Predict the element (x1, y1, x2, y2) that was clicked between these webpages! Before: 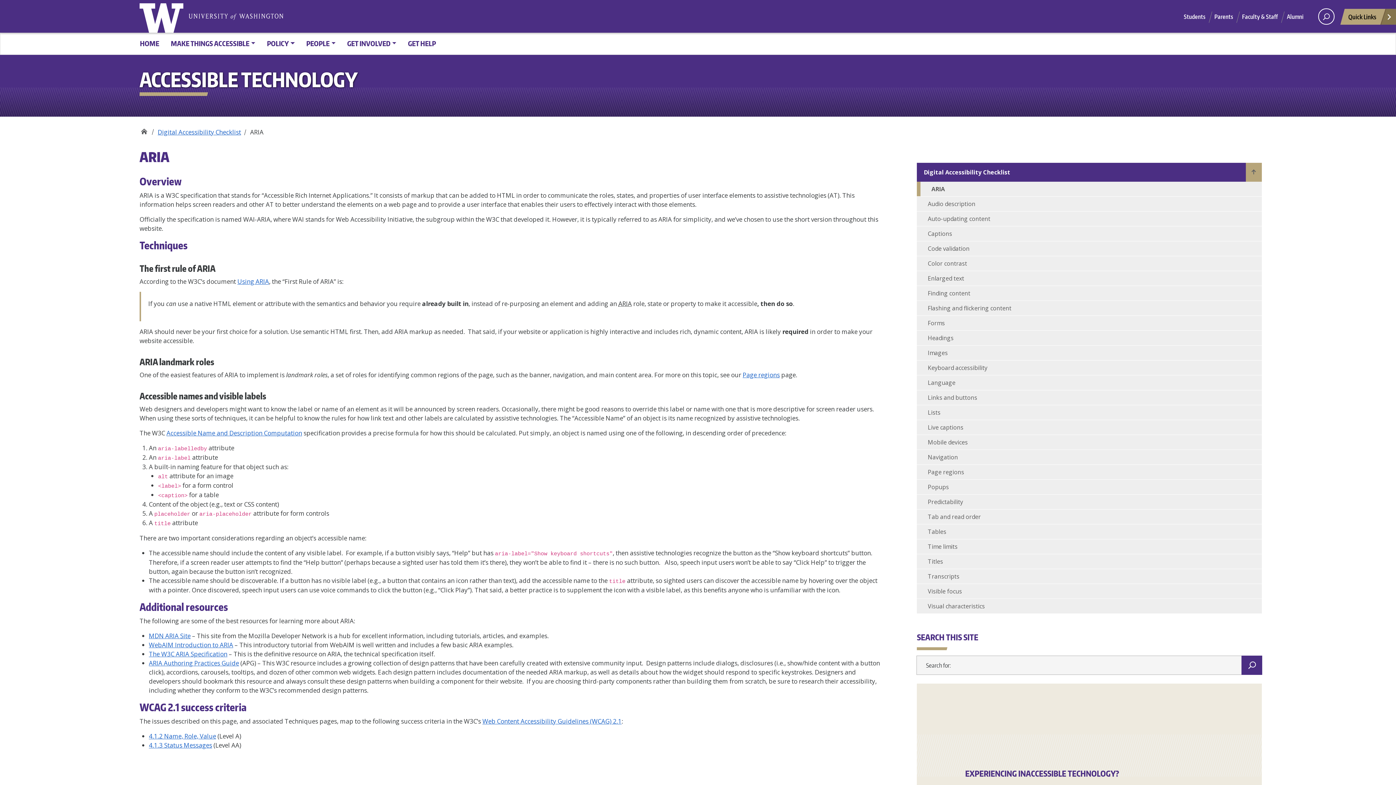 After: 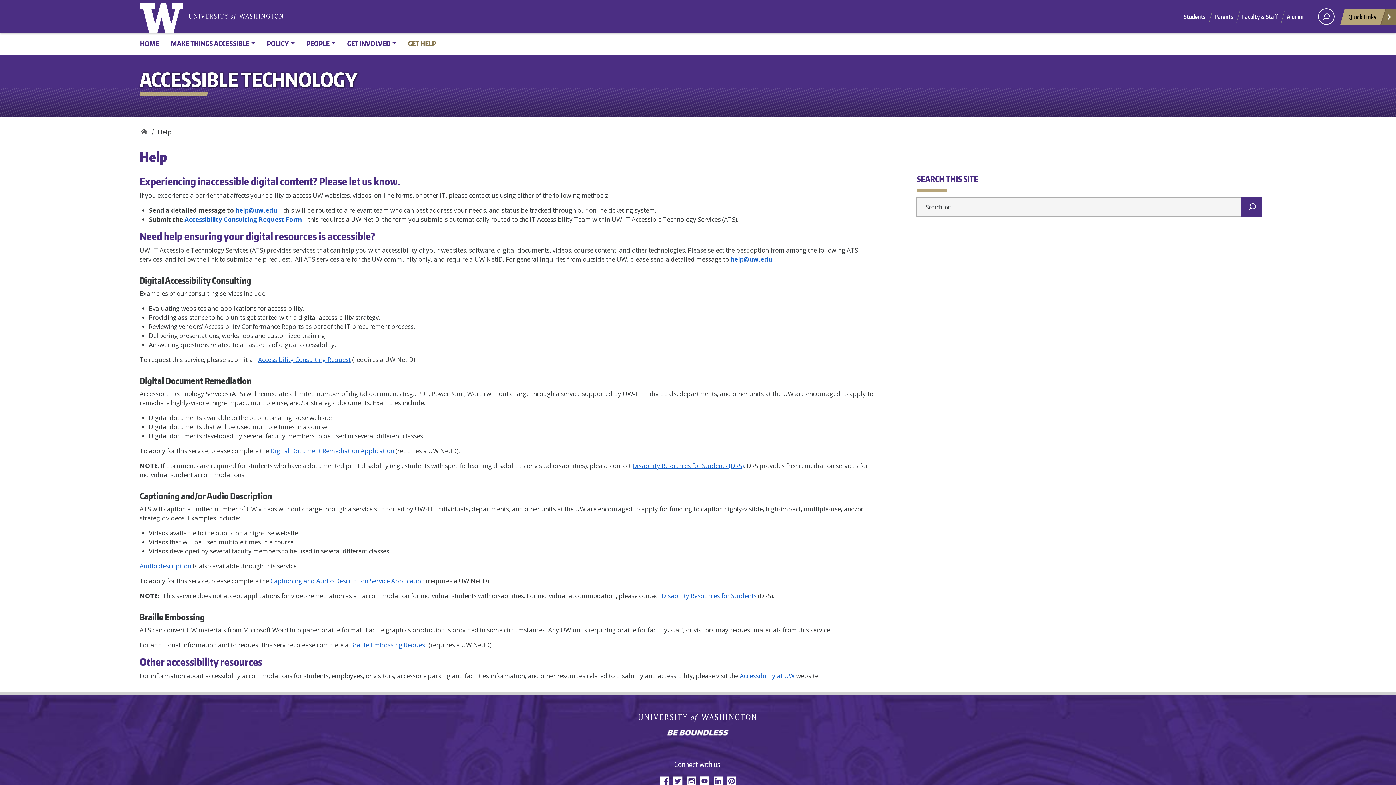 Action: bbox: (402, 35, 436, 51) label: GET HELP